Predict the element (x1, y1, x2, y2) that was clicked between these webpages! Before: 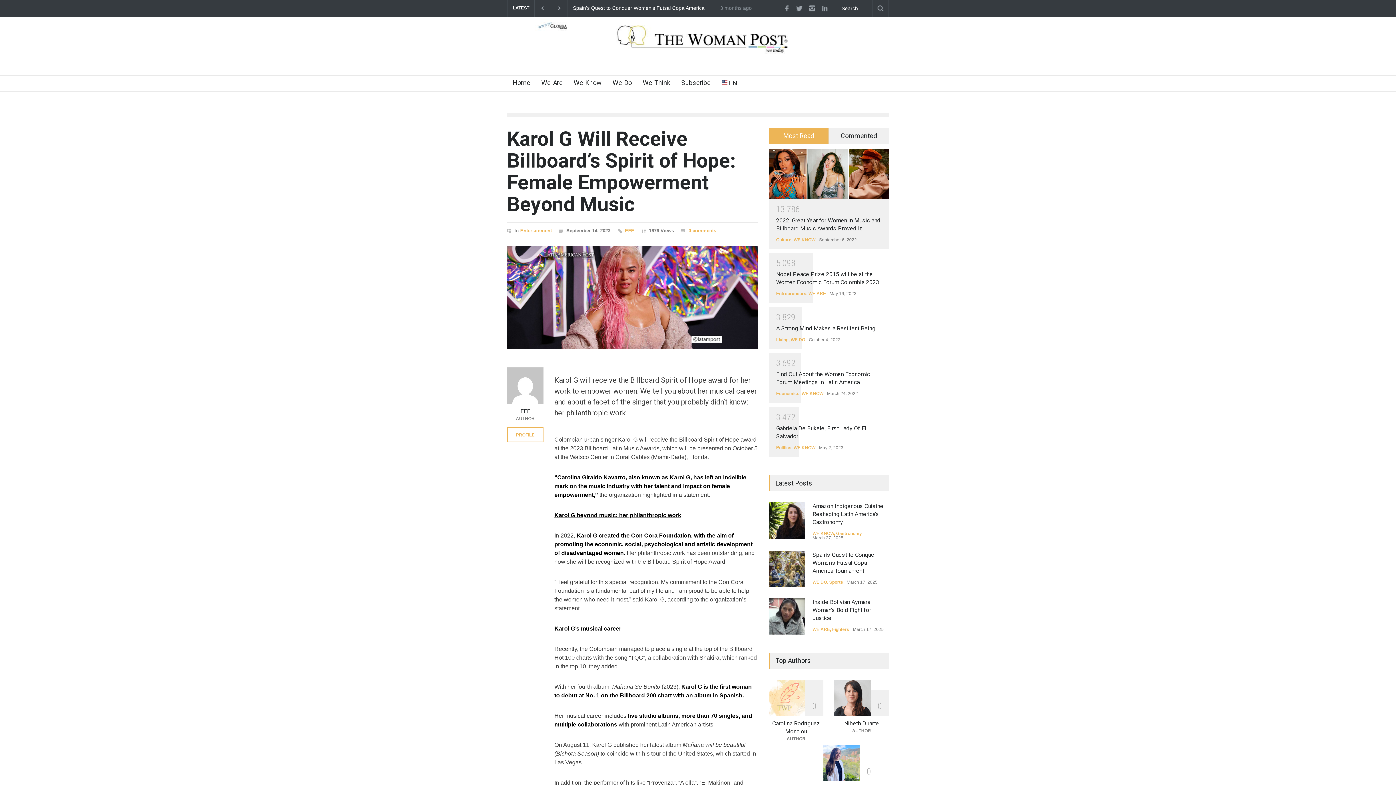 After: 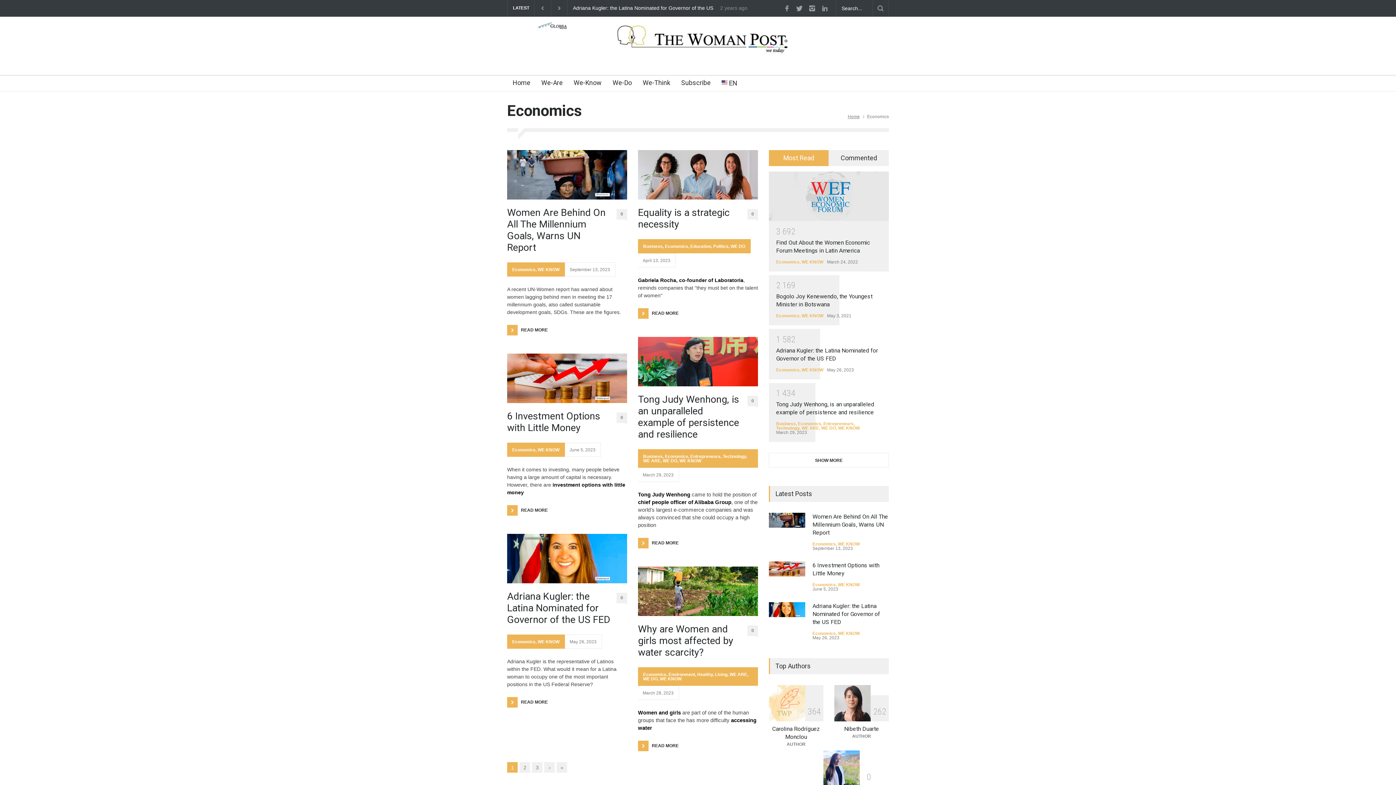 Action: label: Economics bbox: (776, 391, 799, 396)